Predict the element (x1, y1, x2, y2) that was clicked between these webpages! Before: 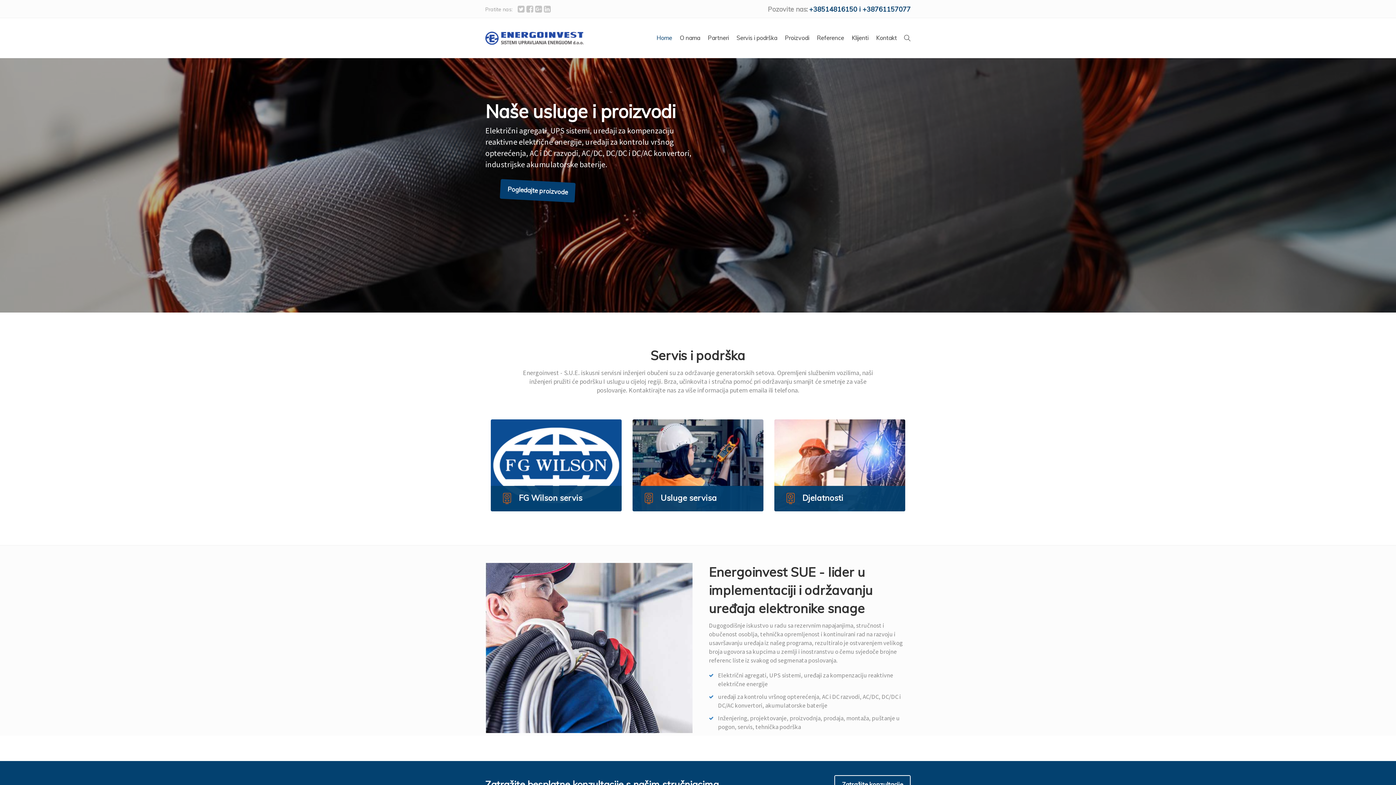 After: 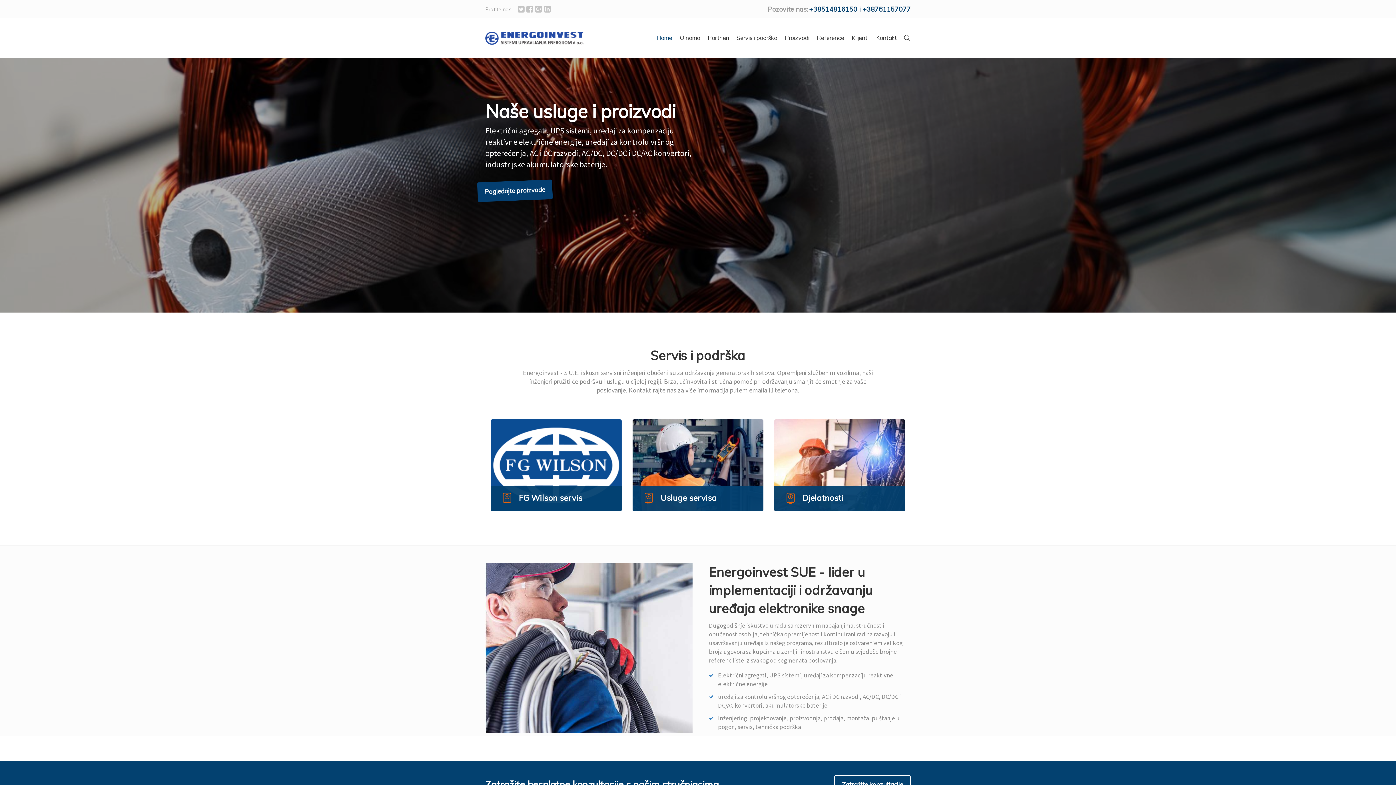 Action: label: Home bbox: (656, 18, 680, 58)